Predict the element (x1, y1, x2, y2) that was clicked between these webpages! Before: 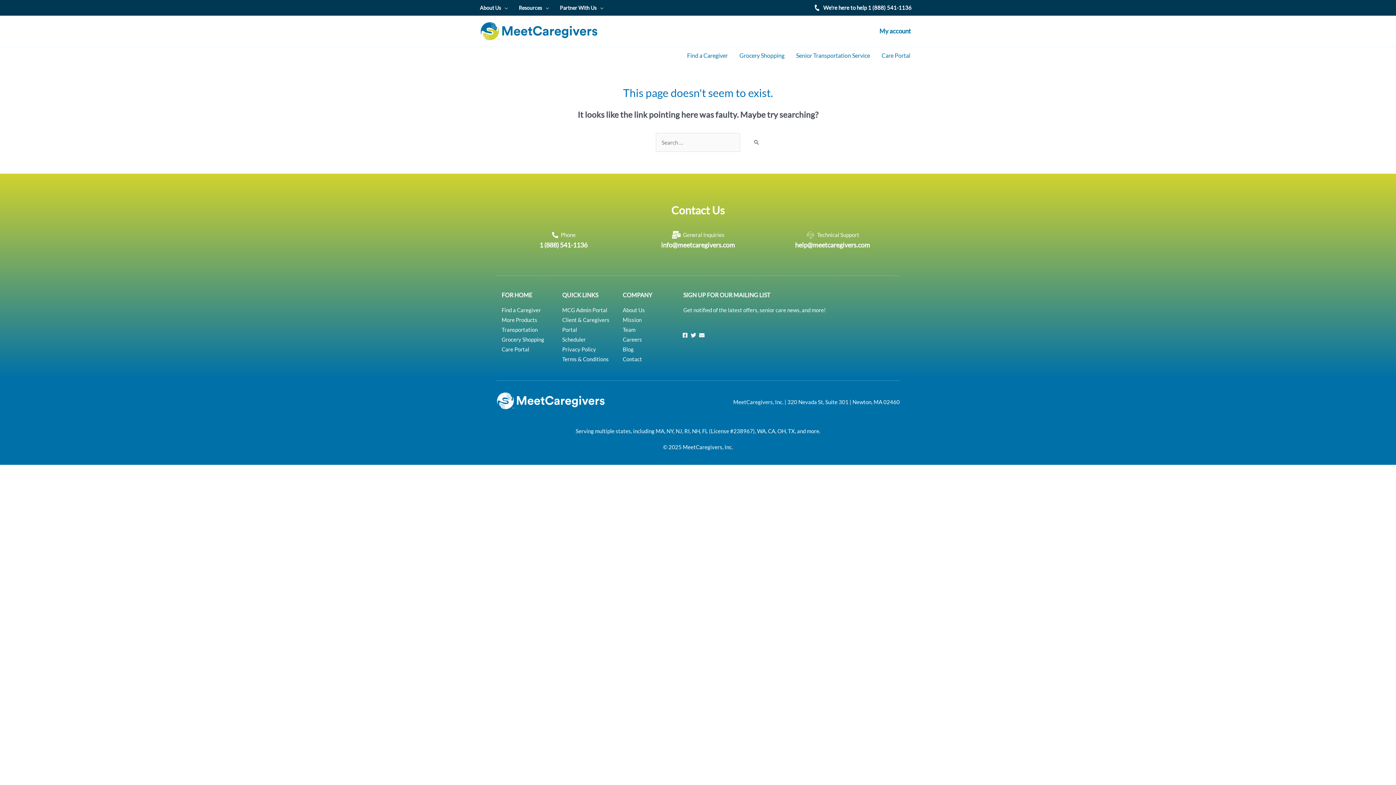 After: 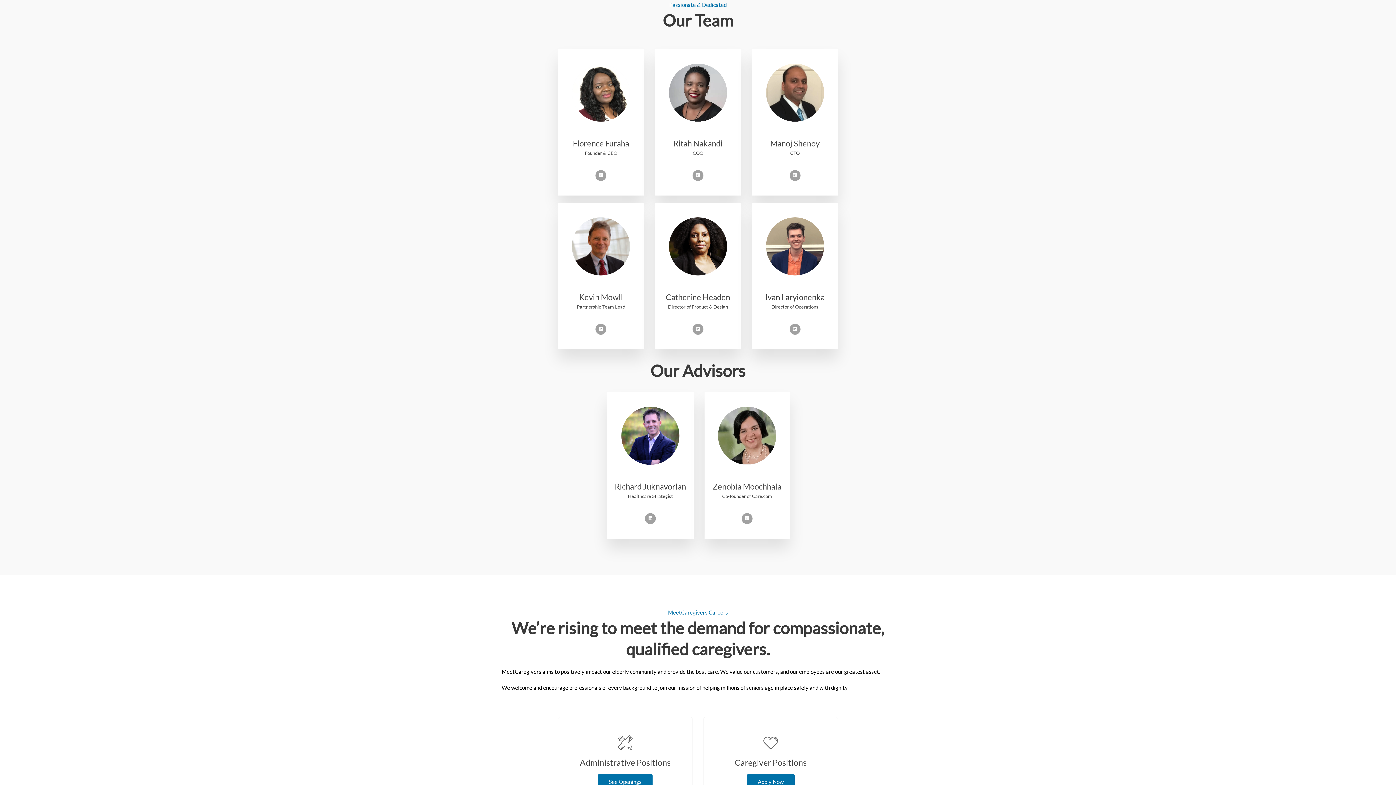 Action: label: Team bbox: (622, 325, 672, 334)